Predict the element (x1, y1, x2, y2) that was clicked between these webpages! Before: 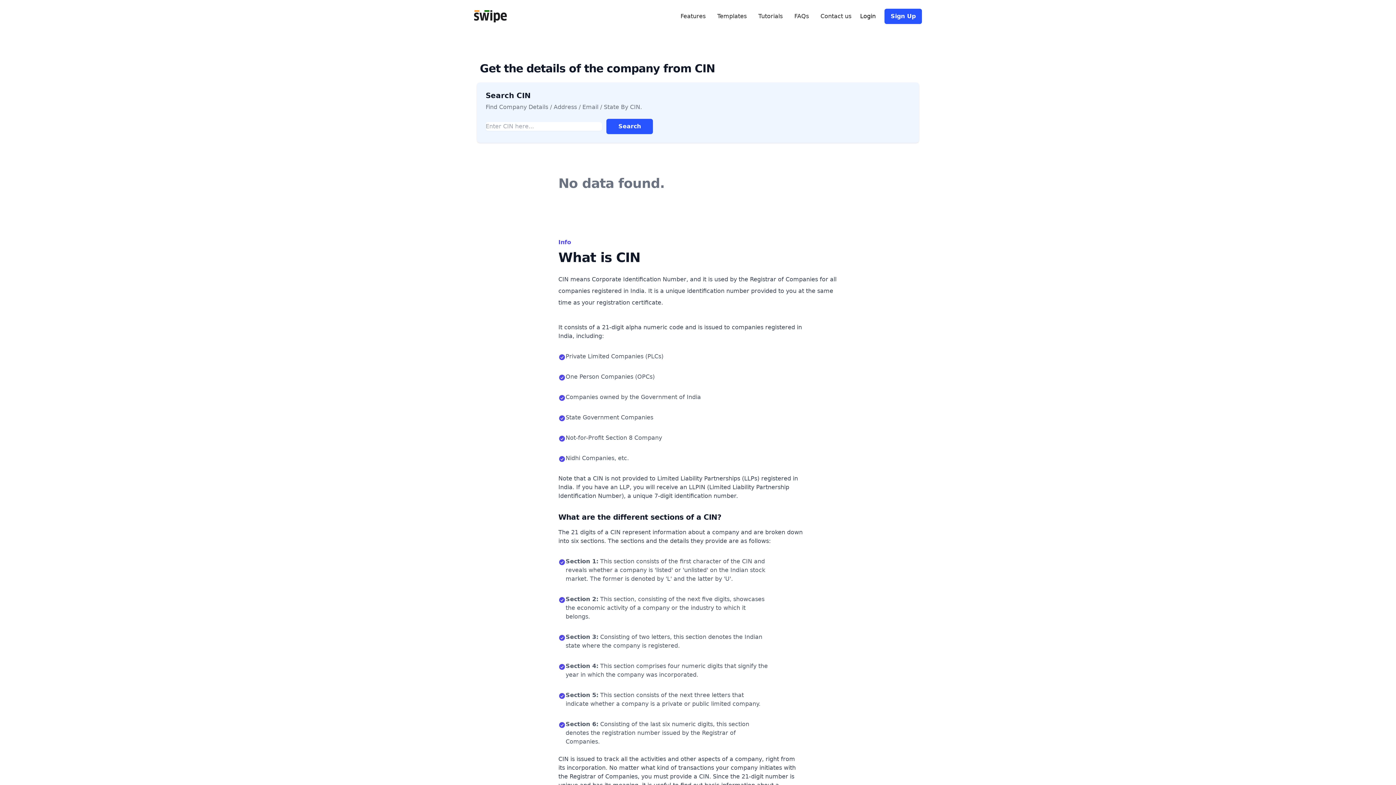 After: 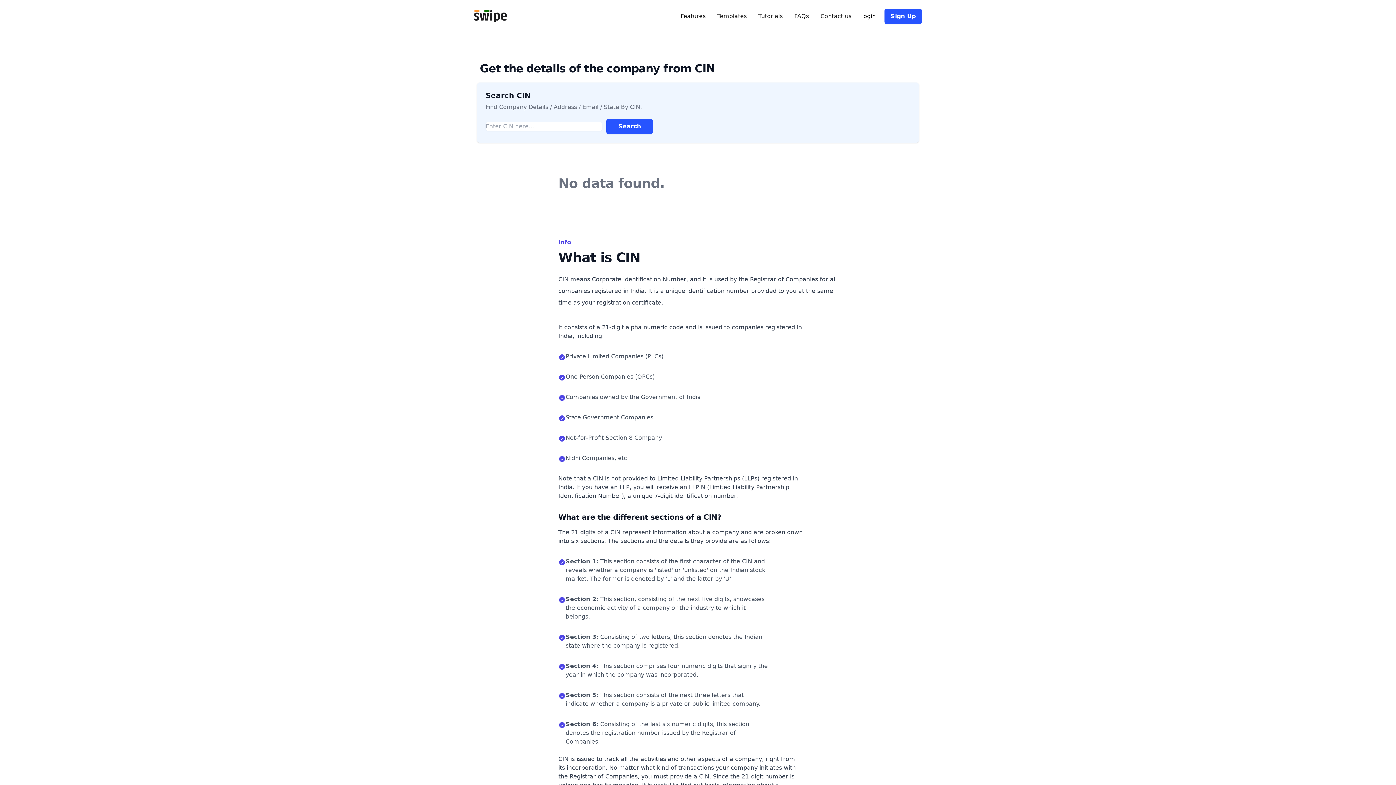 Action: bbox: (680, 12, 705, 20) label: Features